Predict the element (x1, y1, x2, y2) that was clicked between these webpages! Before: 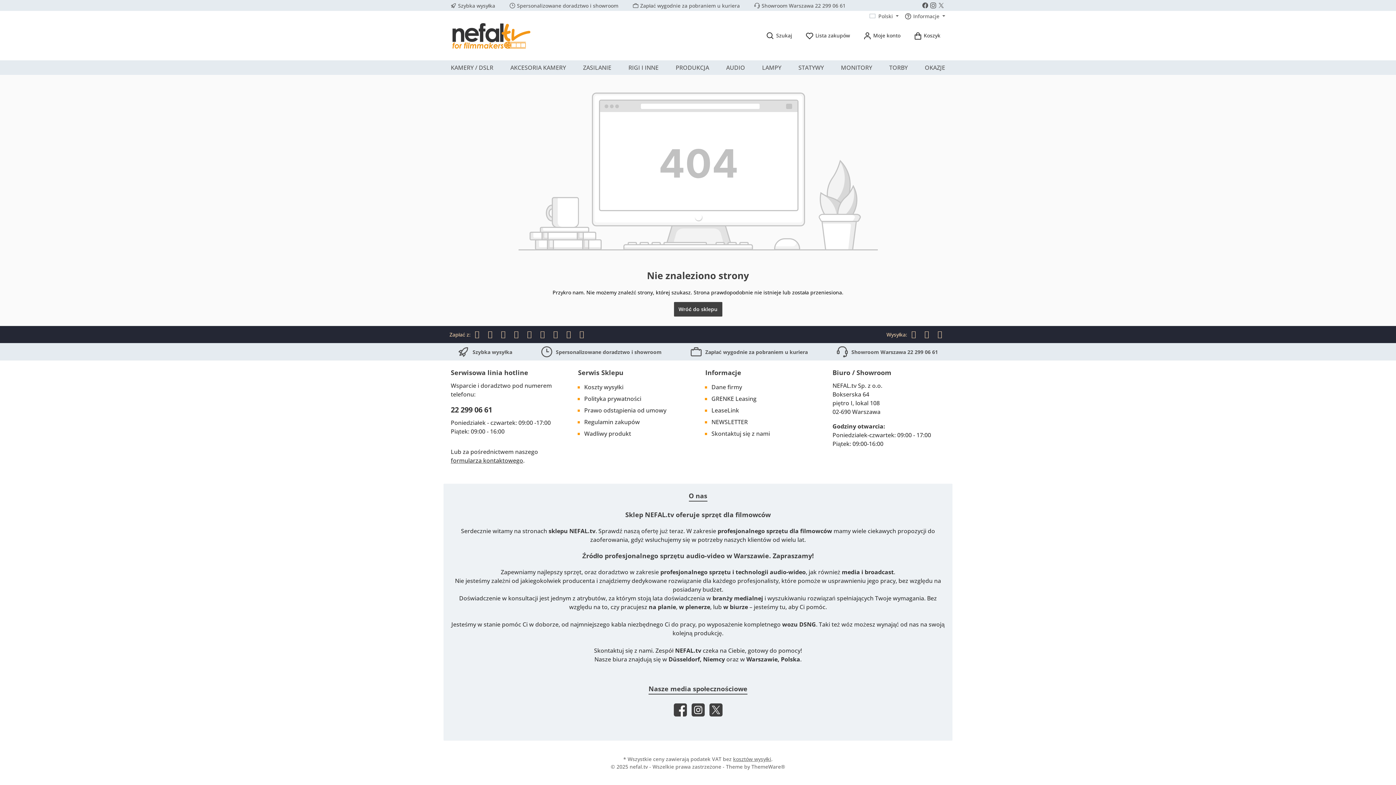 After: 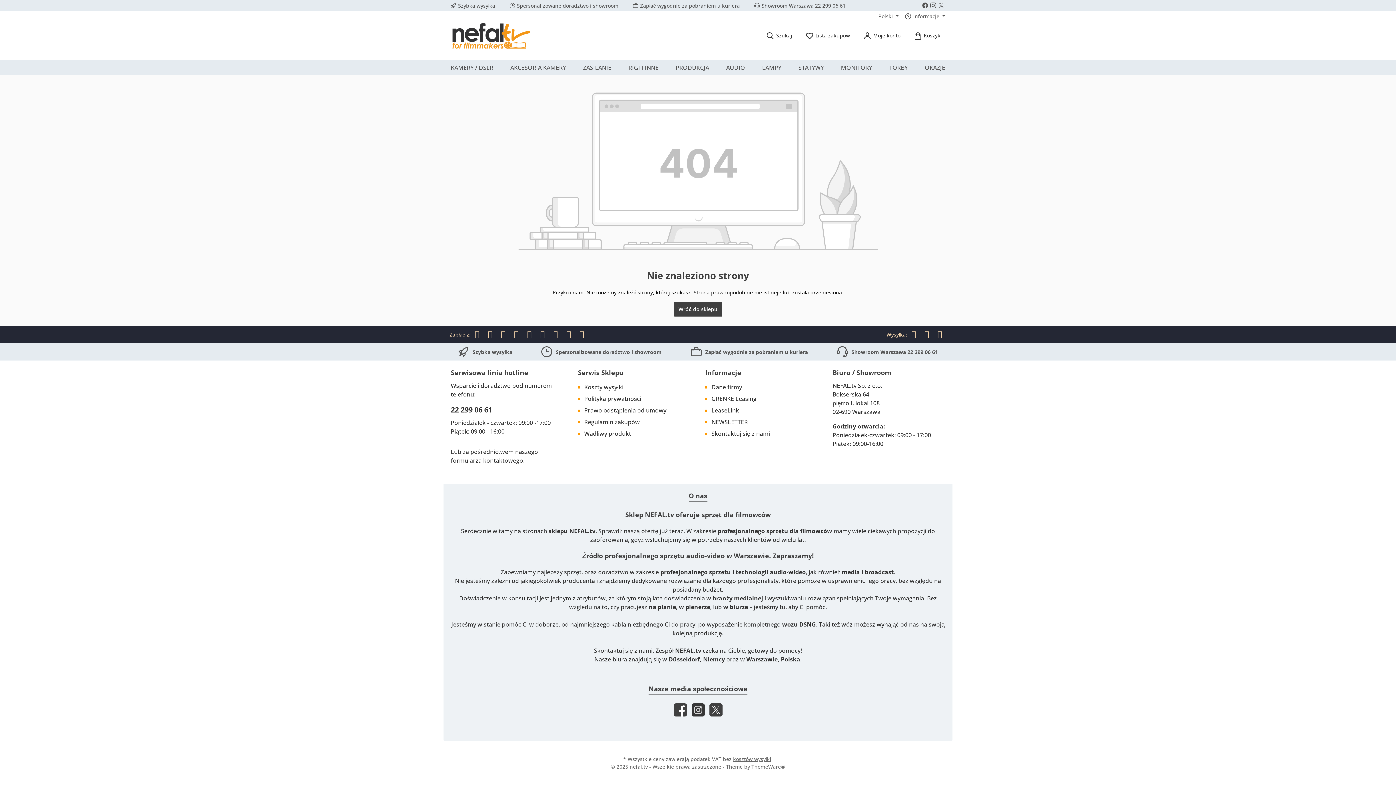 Action: bbox: (690, 702, 706, 718) label: Schau auf Instagram vorbei